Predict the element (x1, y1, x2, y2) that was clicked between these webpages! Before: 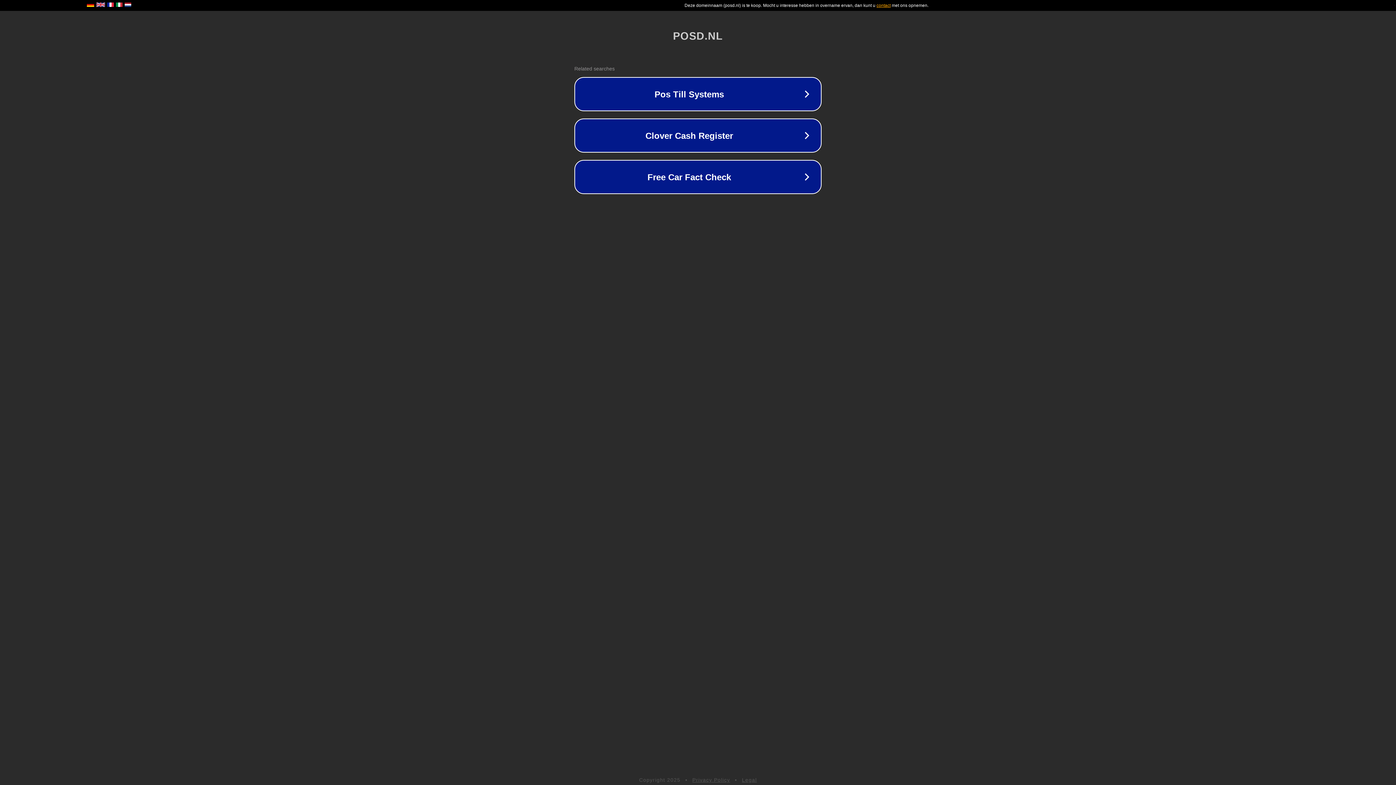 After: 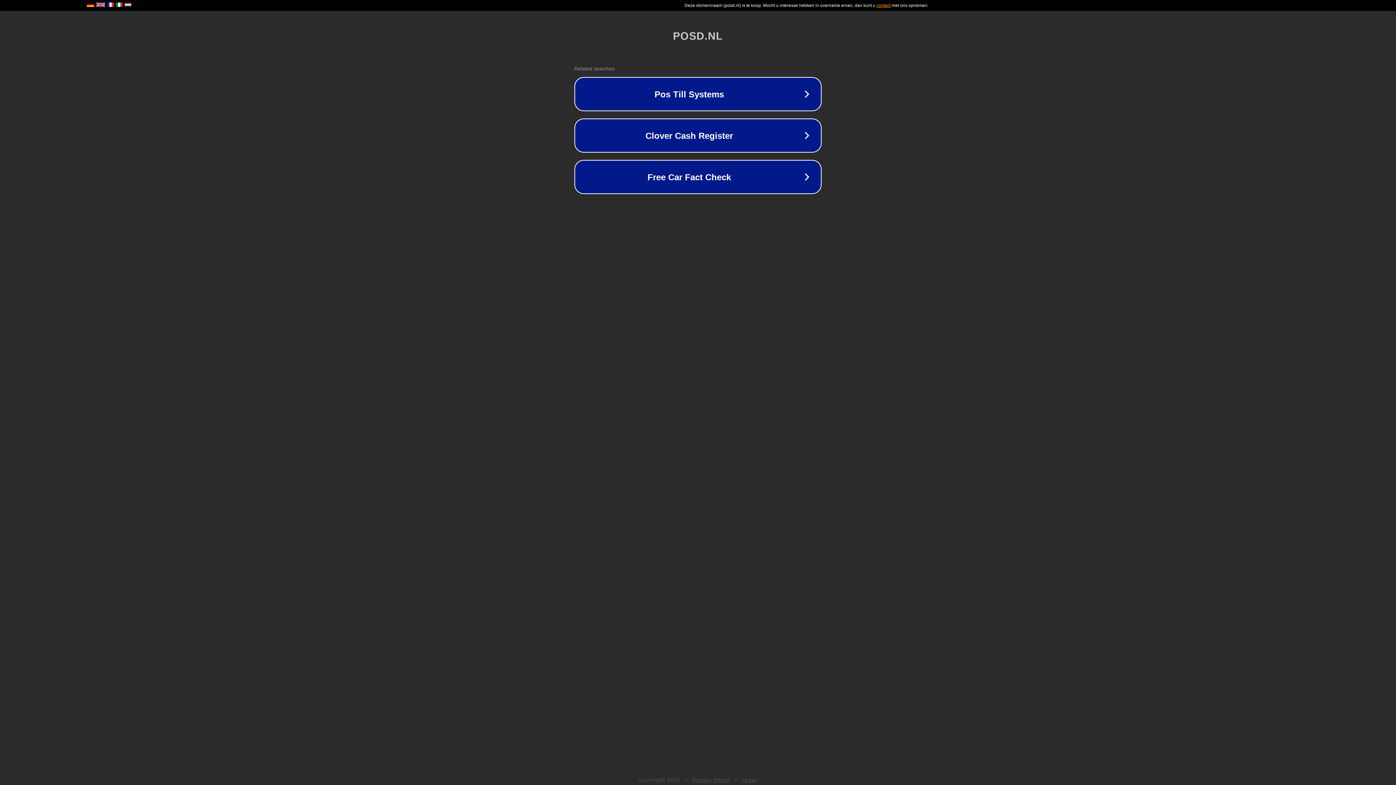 Action: label: Legal bbox: (742, 777, 757, 783)